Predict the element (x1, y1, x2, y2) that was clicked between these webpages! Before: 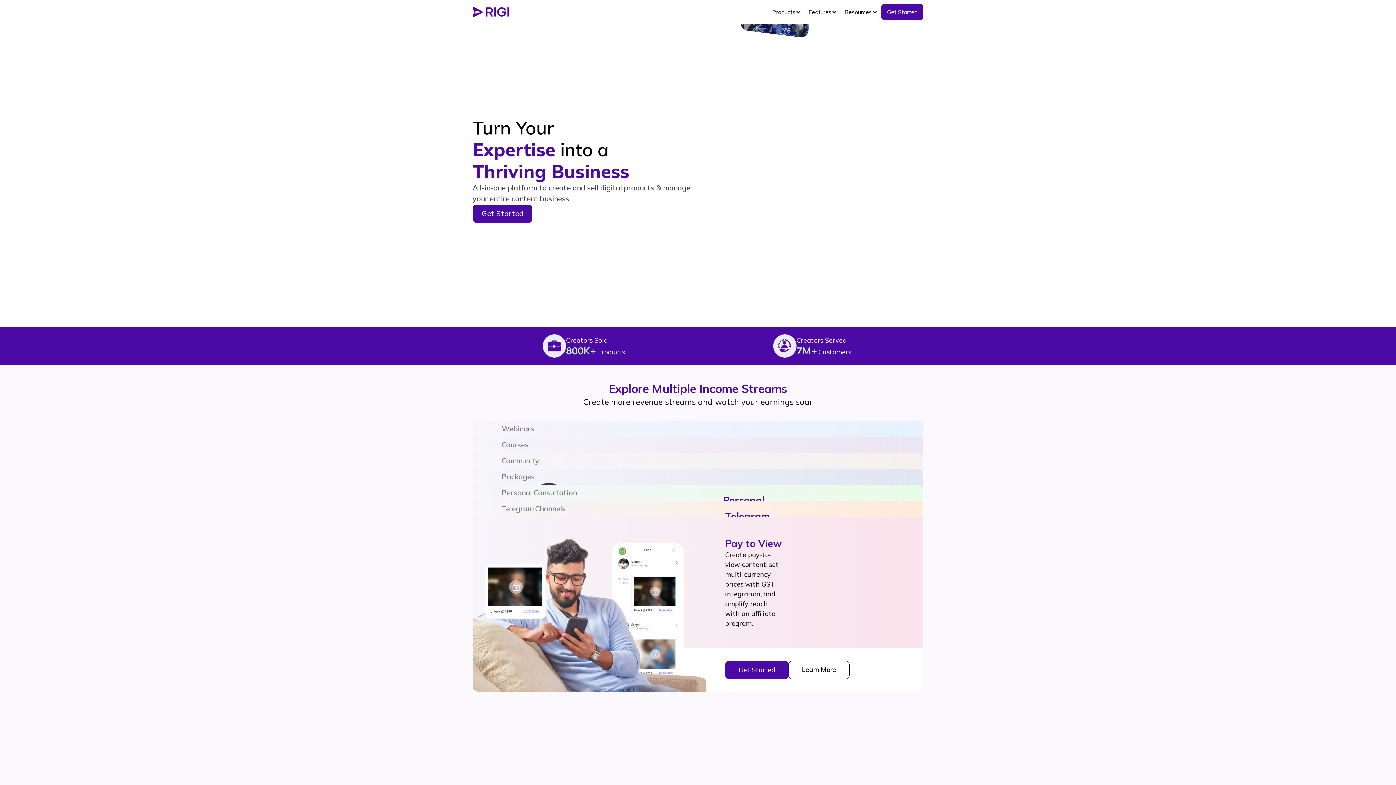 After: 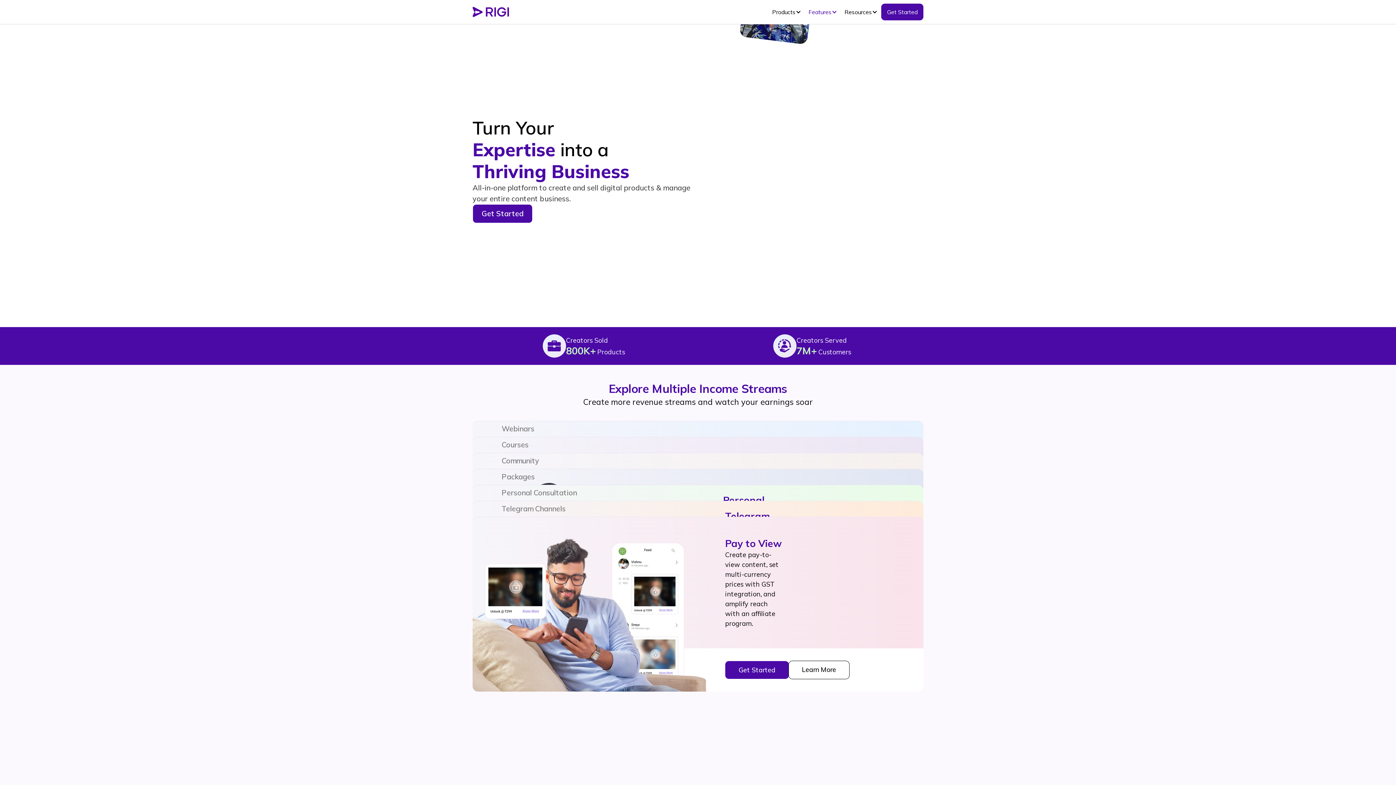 Action: bbox: (805, 4, 841, 20) label: Features